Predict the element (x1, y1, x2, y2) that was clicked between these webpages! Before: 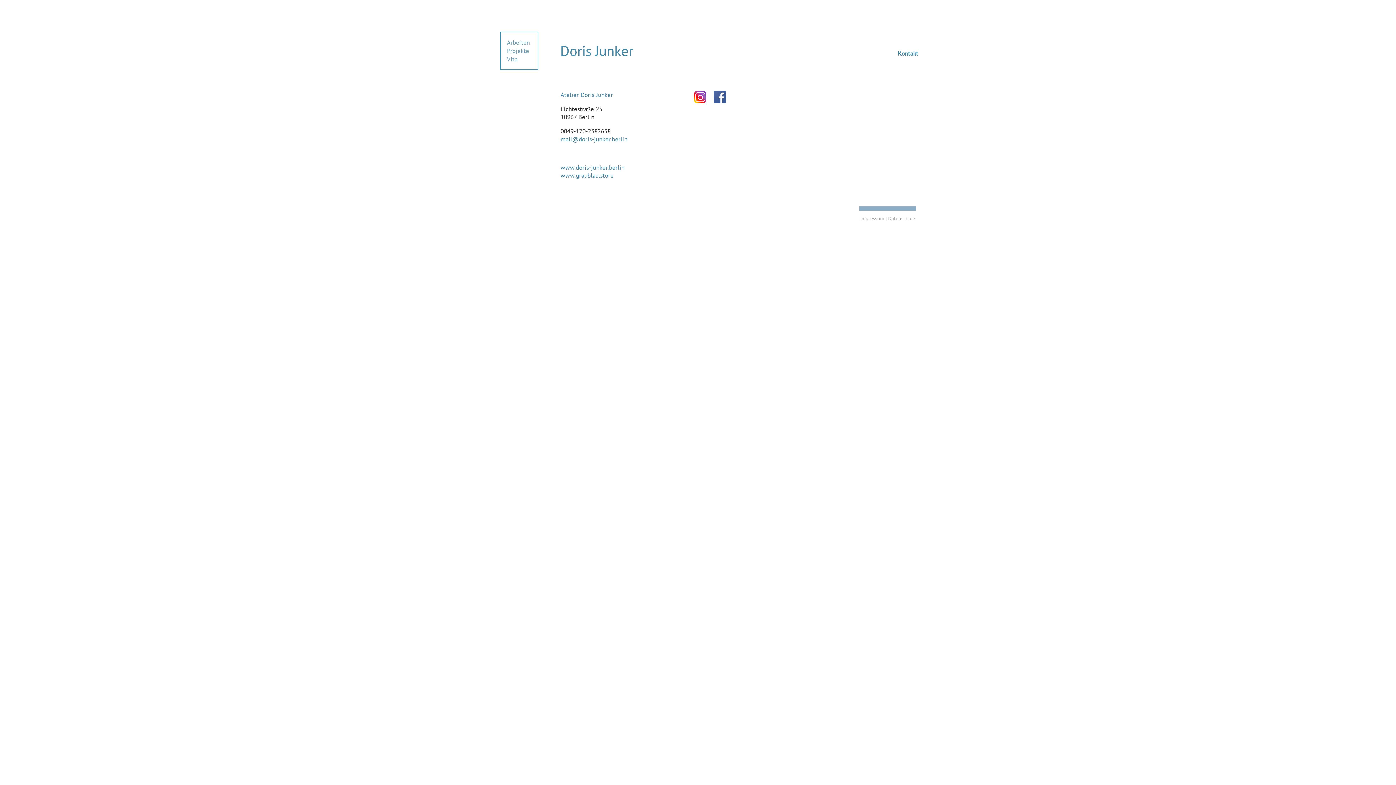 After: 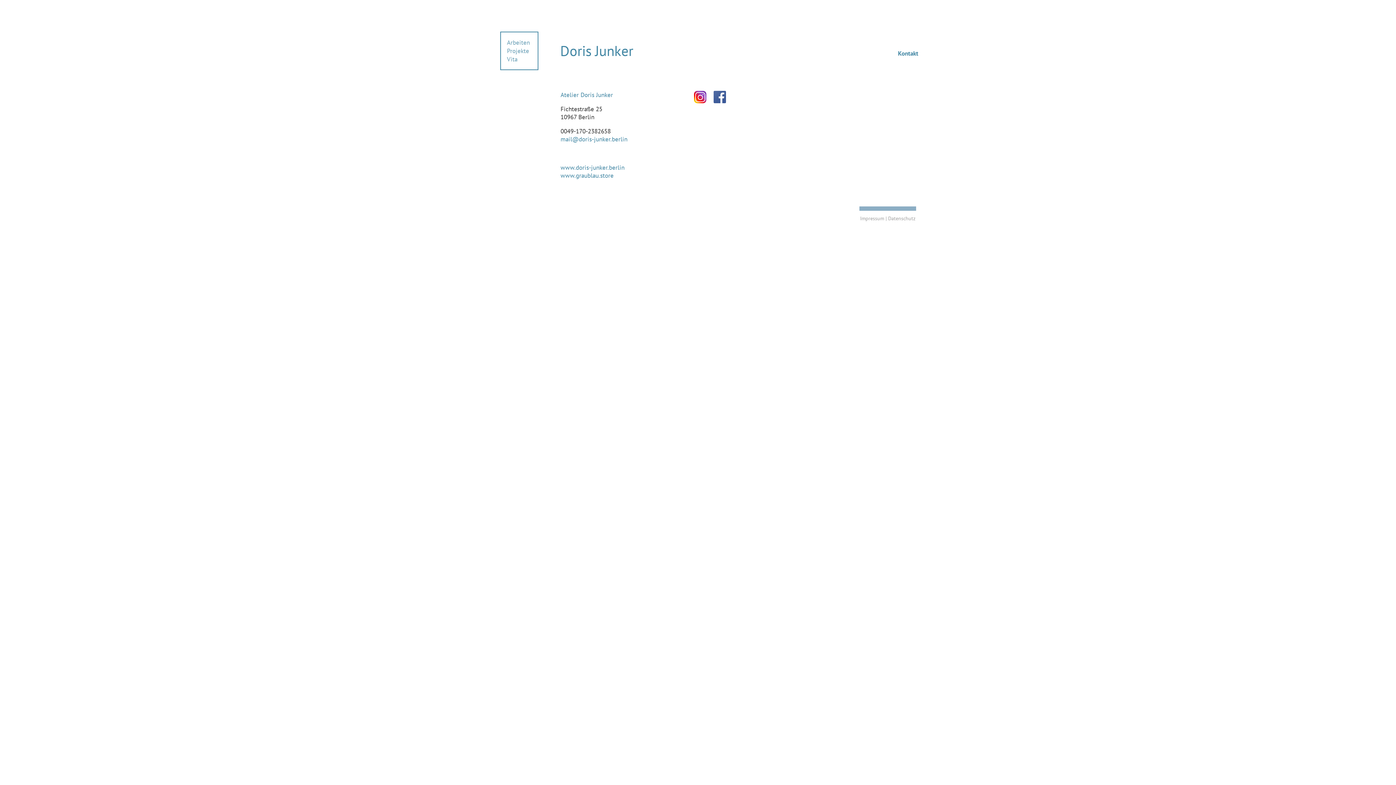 Action: label: mail@doris-junker.berlin bbox: (560, 135, 627, 143)